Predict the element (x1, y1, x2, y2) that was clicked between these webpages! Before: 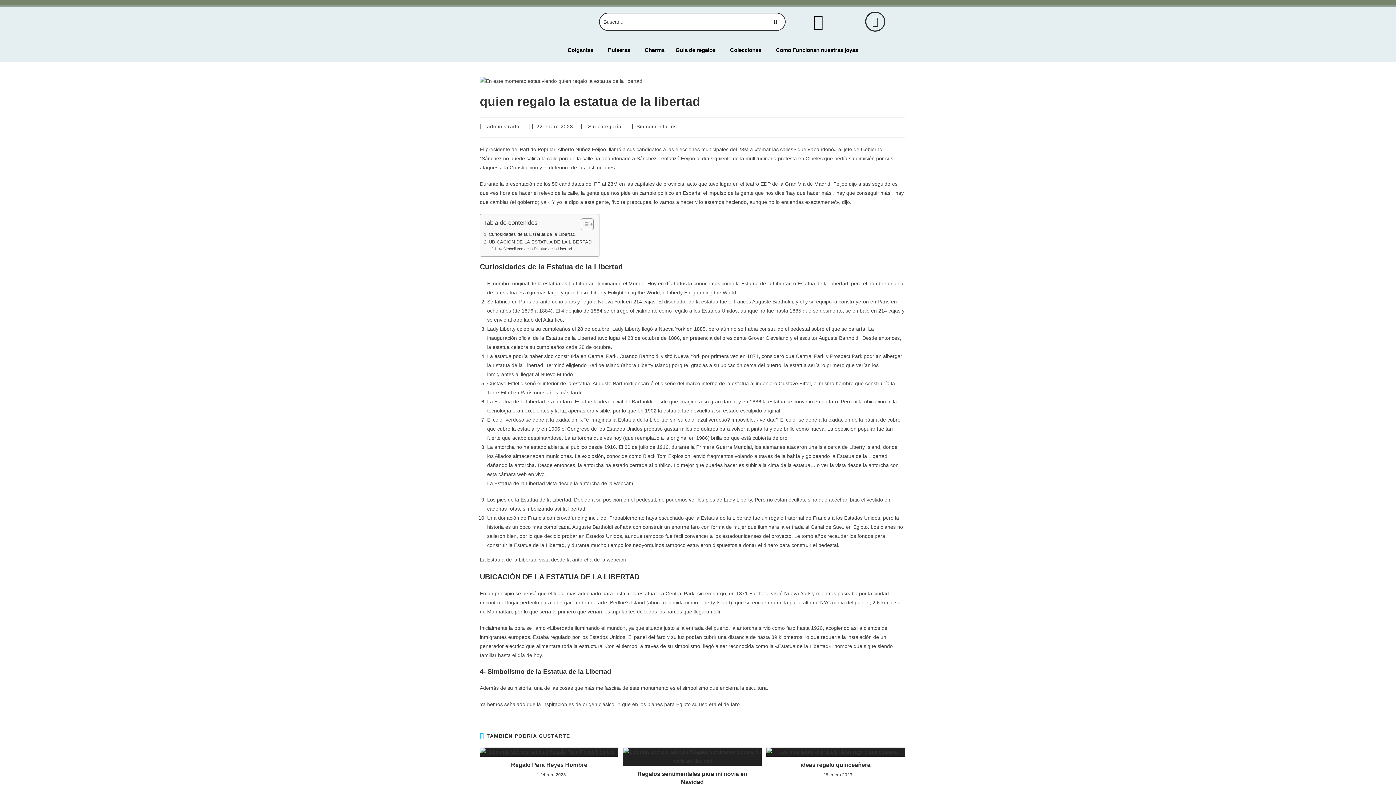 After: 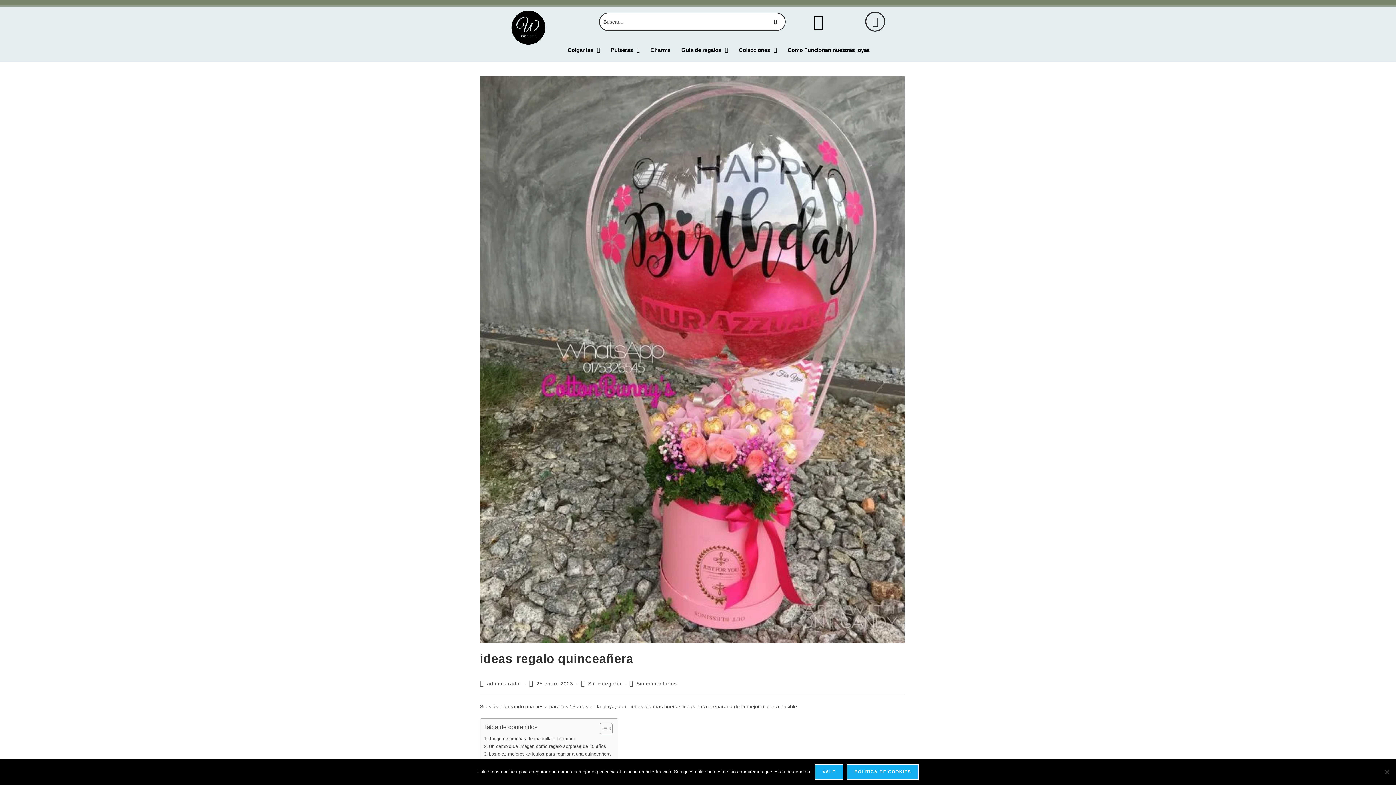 Action: bbox: (766, 747, 905, 757)